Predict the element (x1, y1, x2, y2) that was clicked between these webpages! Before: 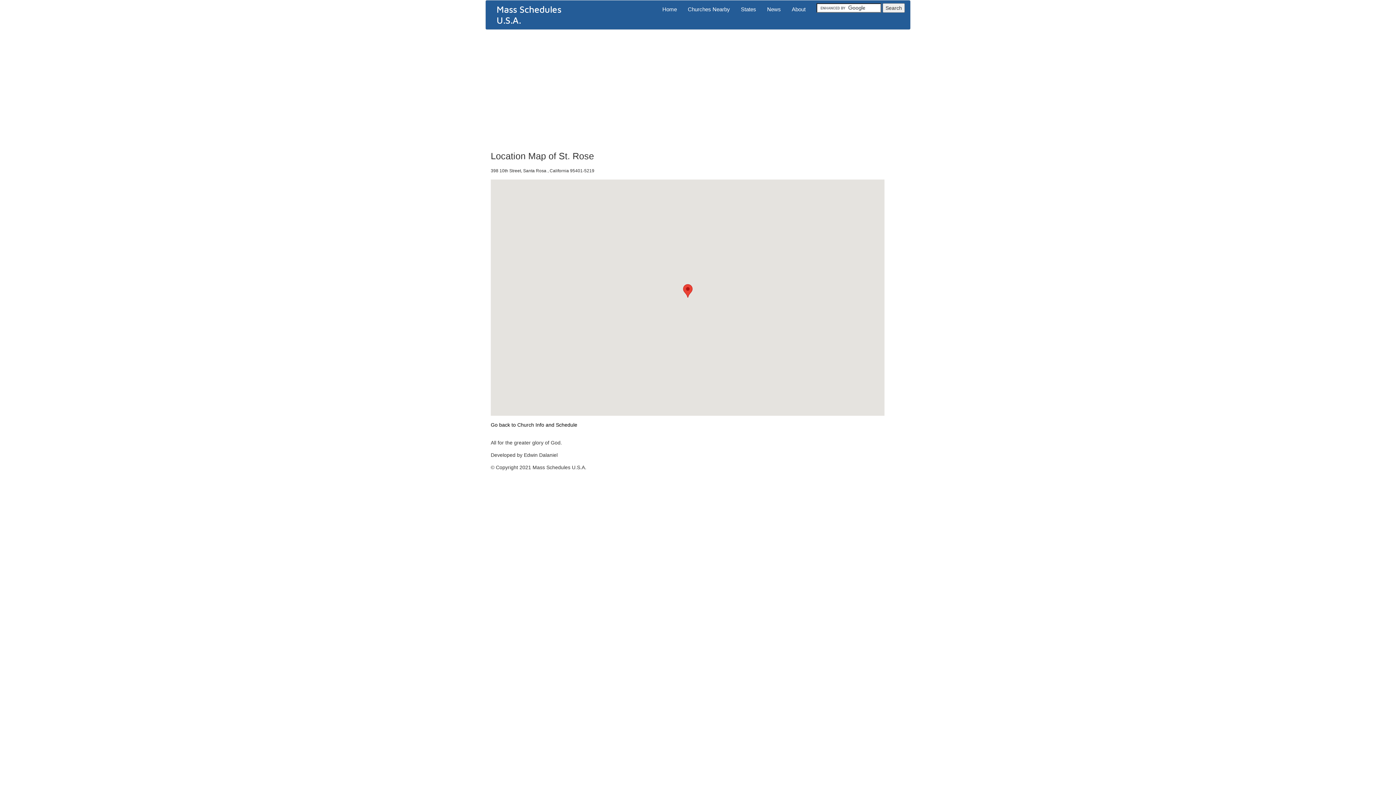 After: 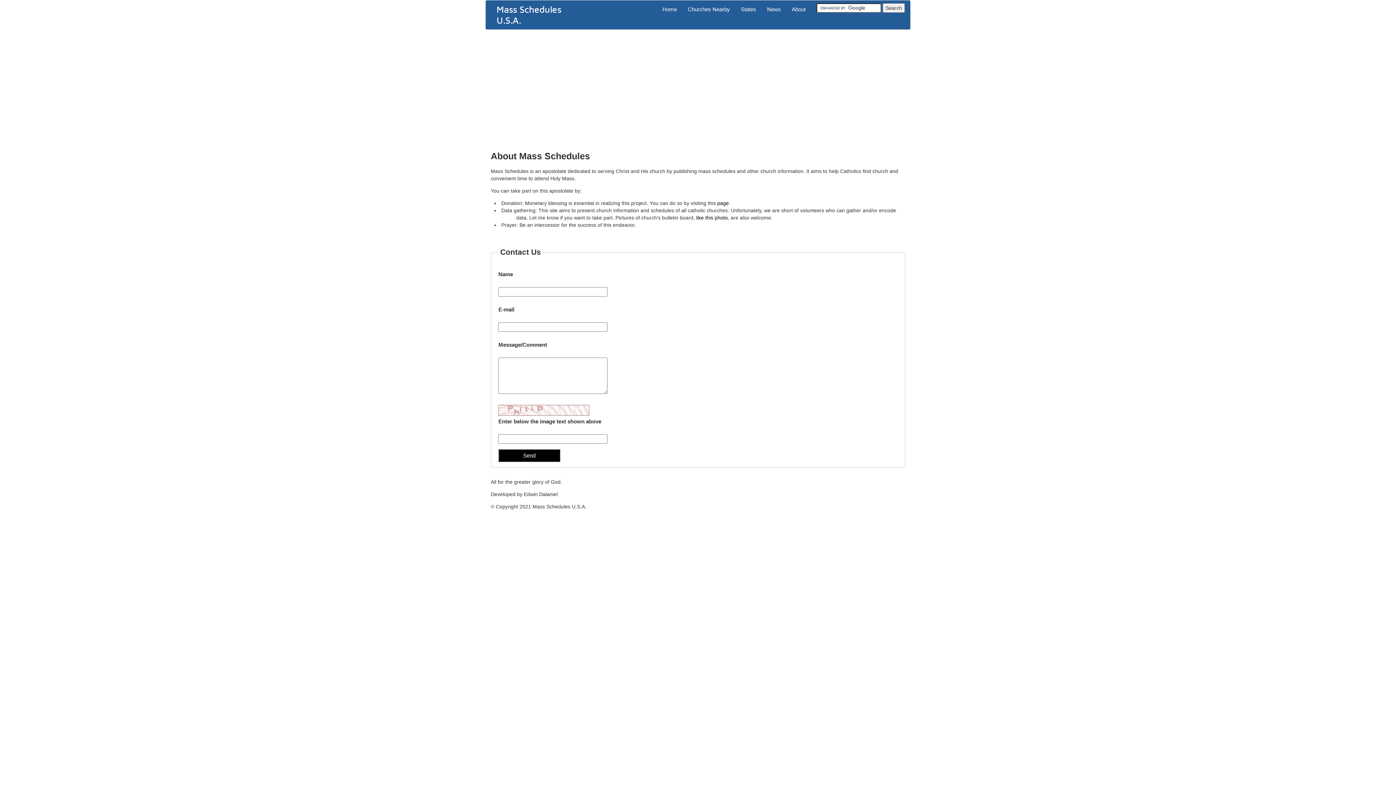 Action: label: About bbox: (786, 0, 811, 18)